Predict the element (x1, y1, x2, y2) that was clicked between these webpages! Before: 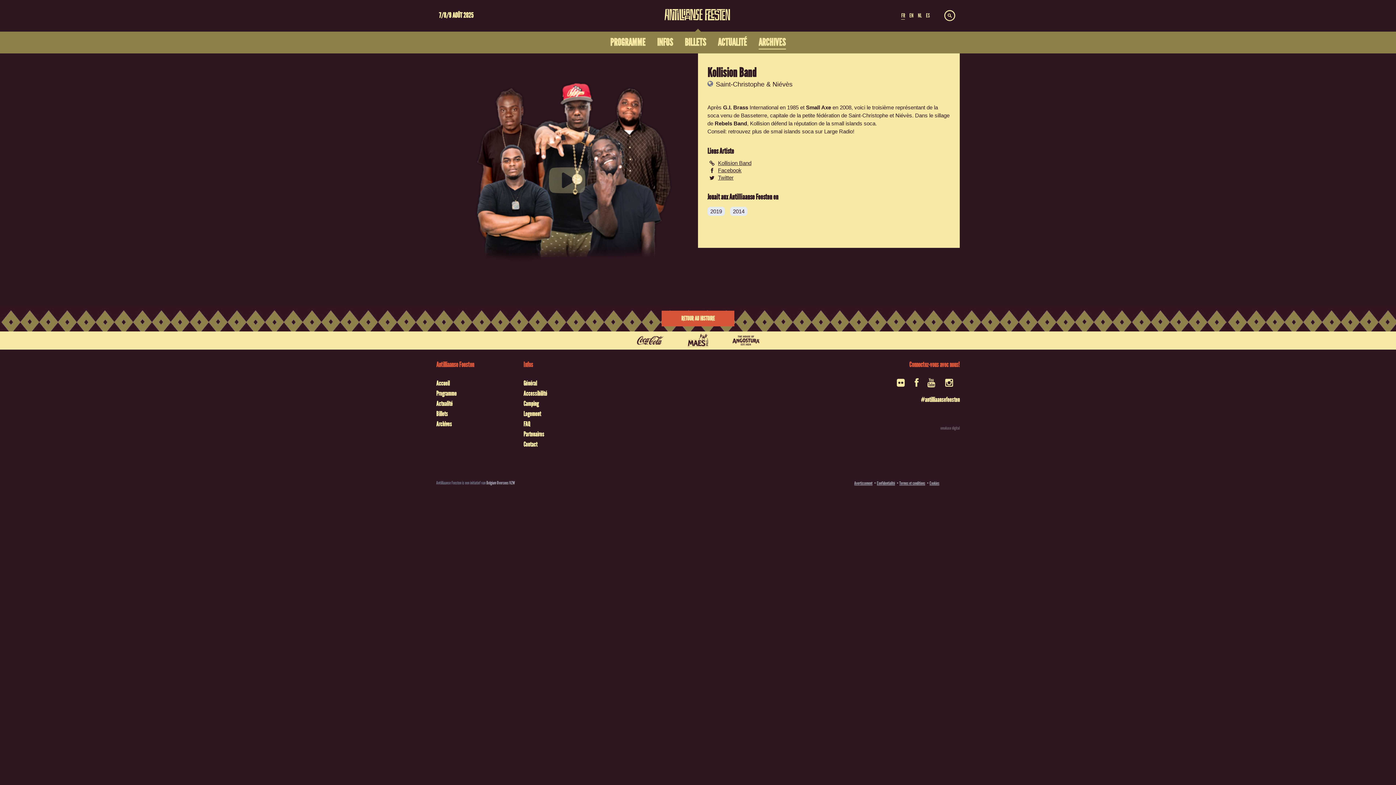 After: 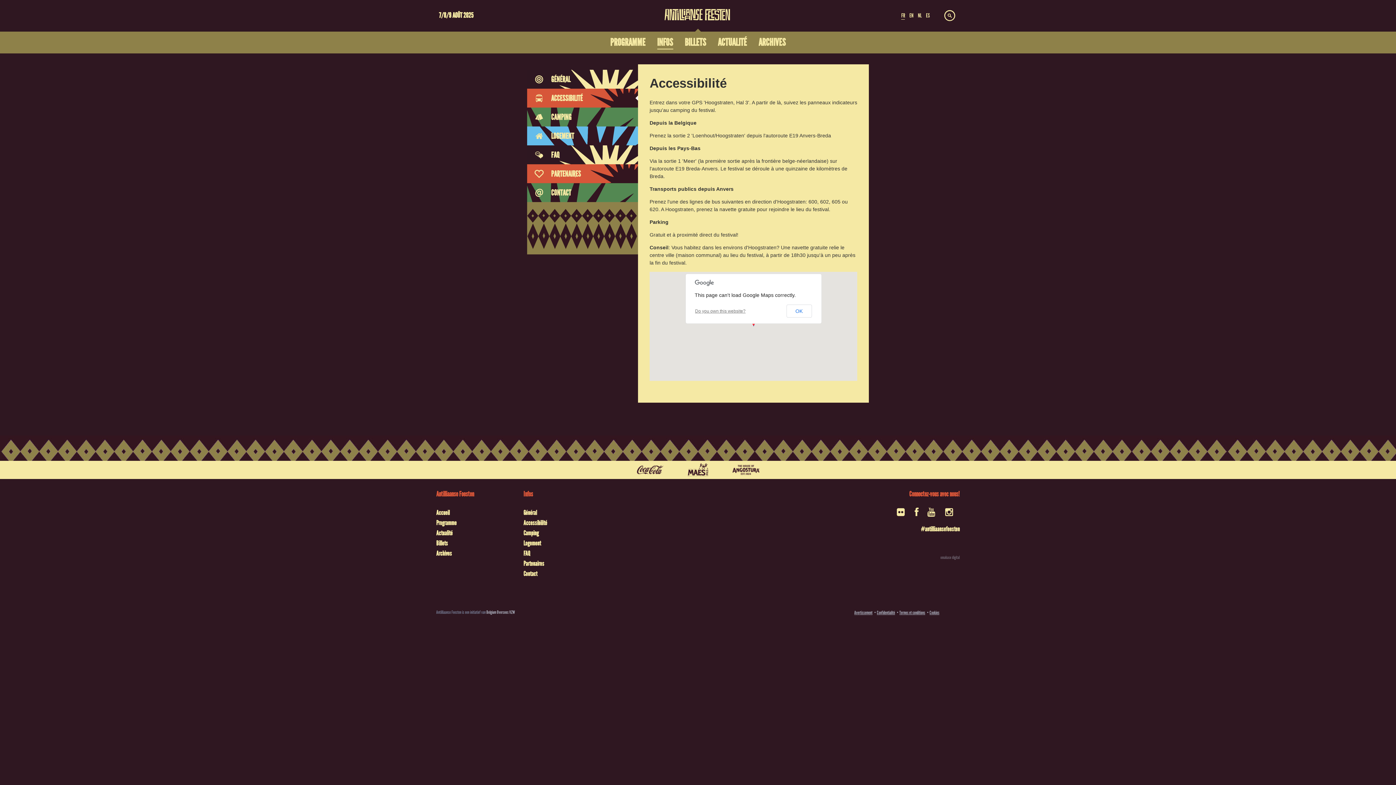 Action: bbox: (523, 388, 581, 399) label: Accessibilité